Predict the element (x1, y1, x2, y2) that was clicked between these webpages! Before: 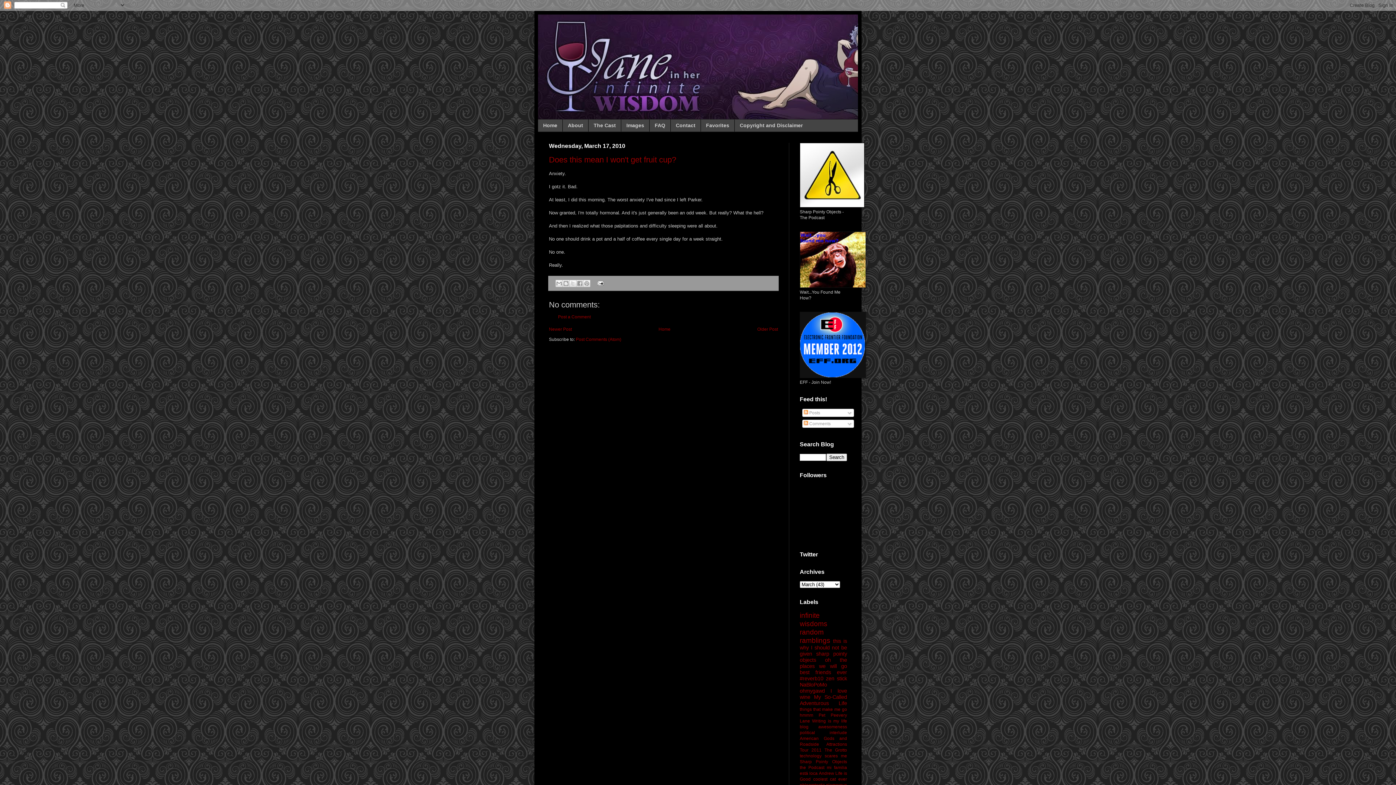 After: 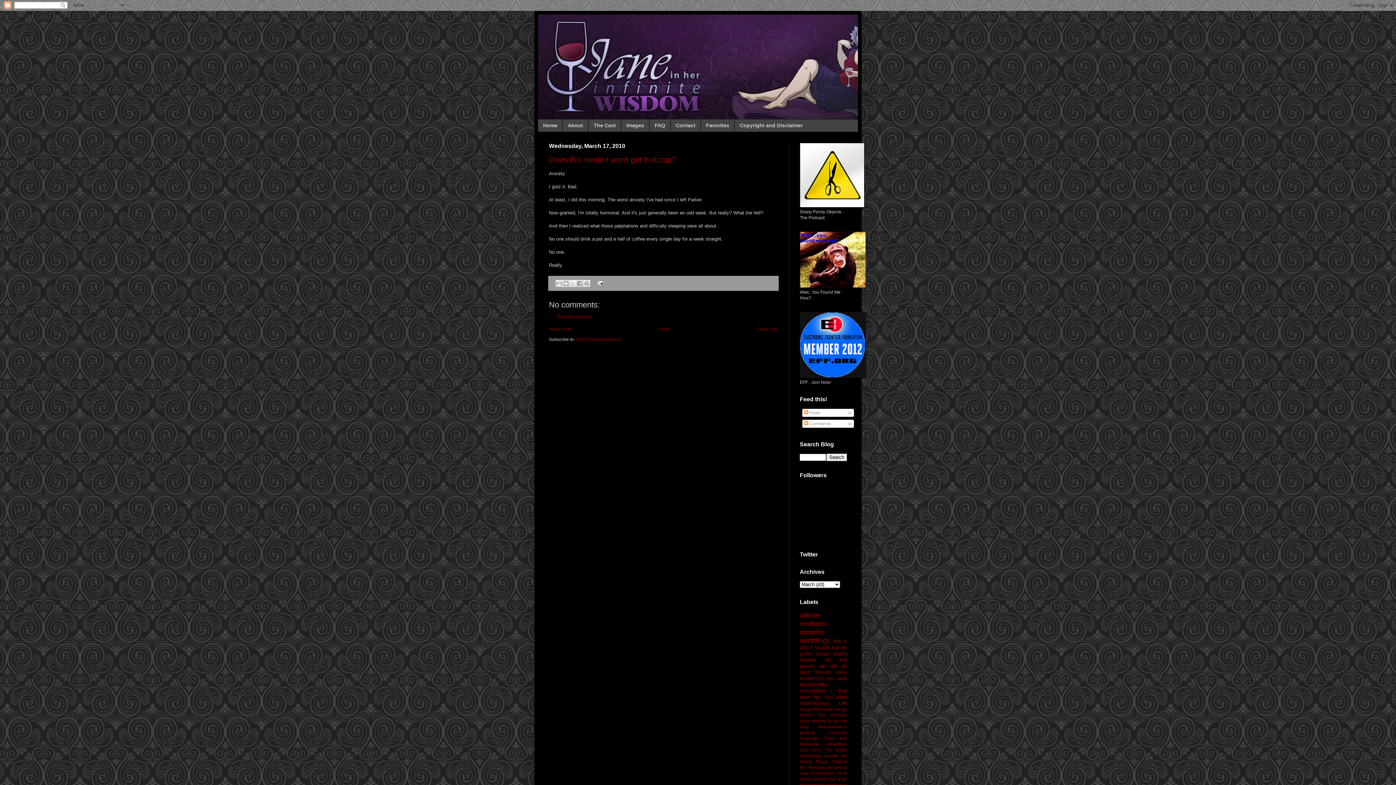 Action: label: Does this mean I won't get fruit cup? bbox: (549, 155, 676, 164)